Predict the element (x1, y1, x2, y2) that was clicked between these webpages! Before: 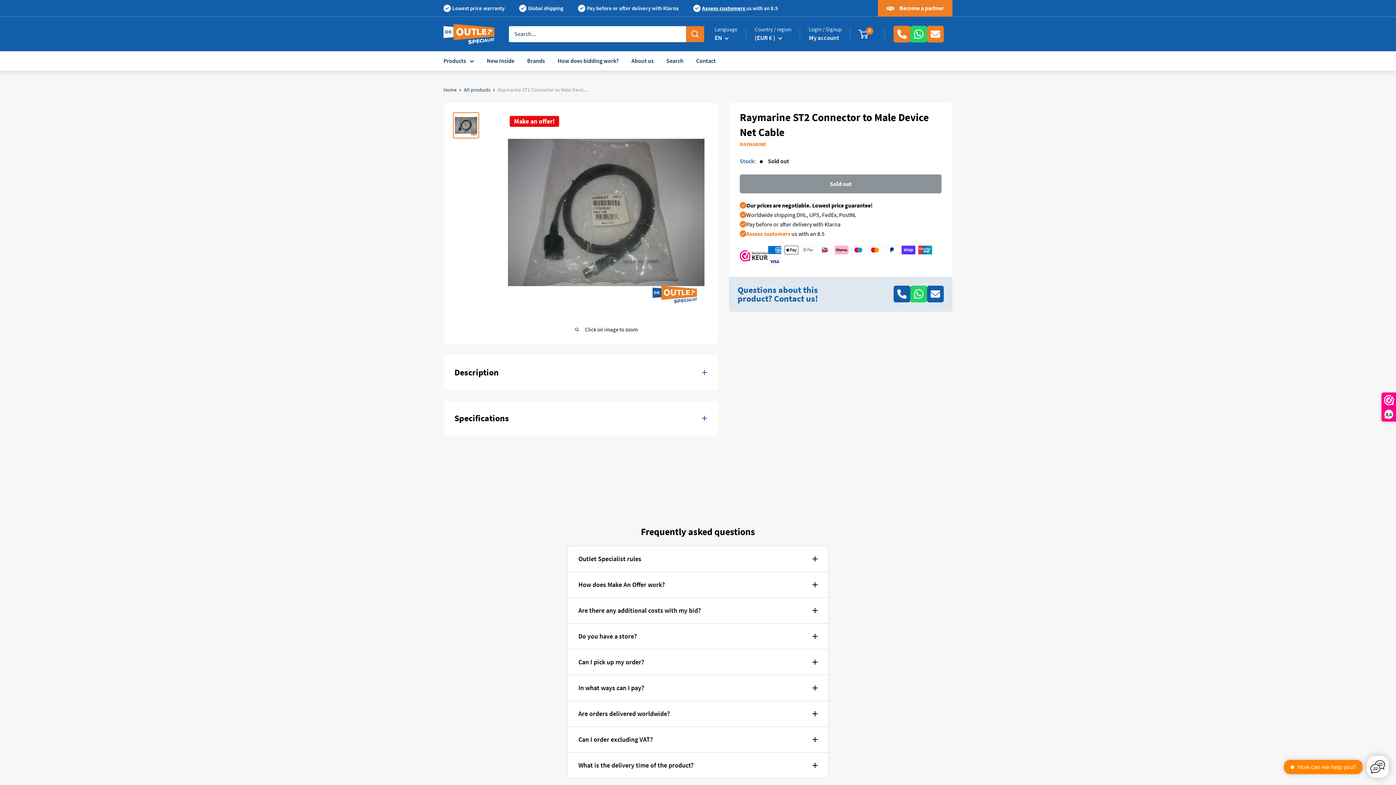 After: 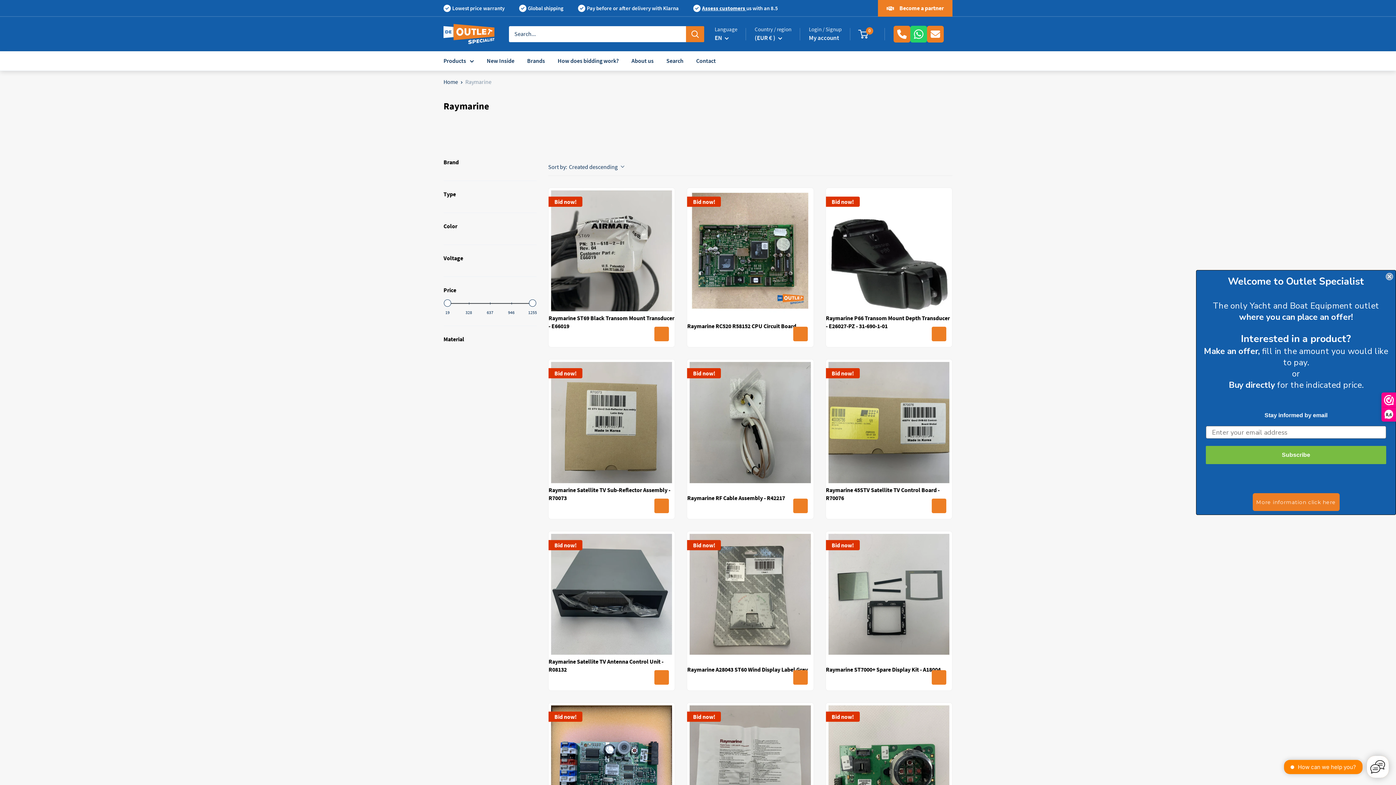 Action: bbox: (740, 141, 766, 147) label: RAYMARINE